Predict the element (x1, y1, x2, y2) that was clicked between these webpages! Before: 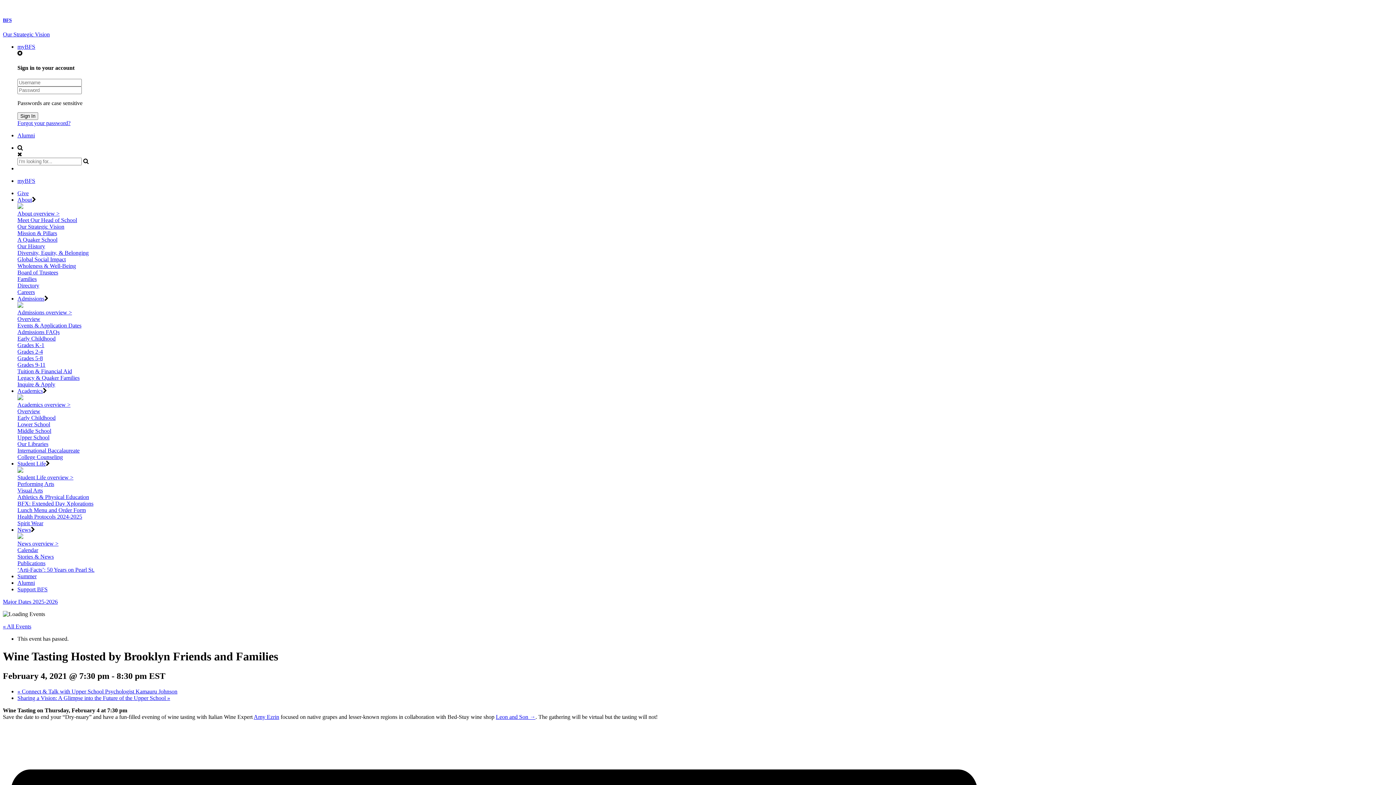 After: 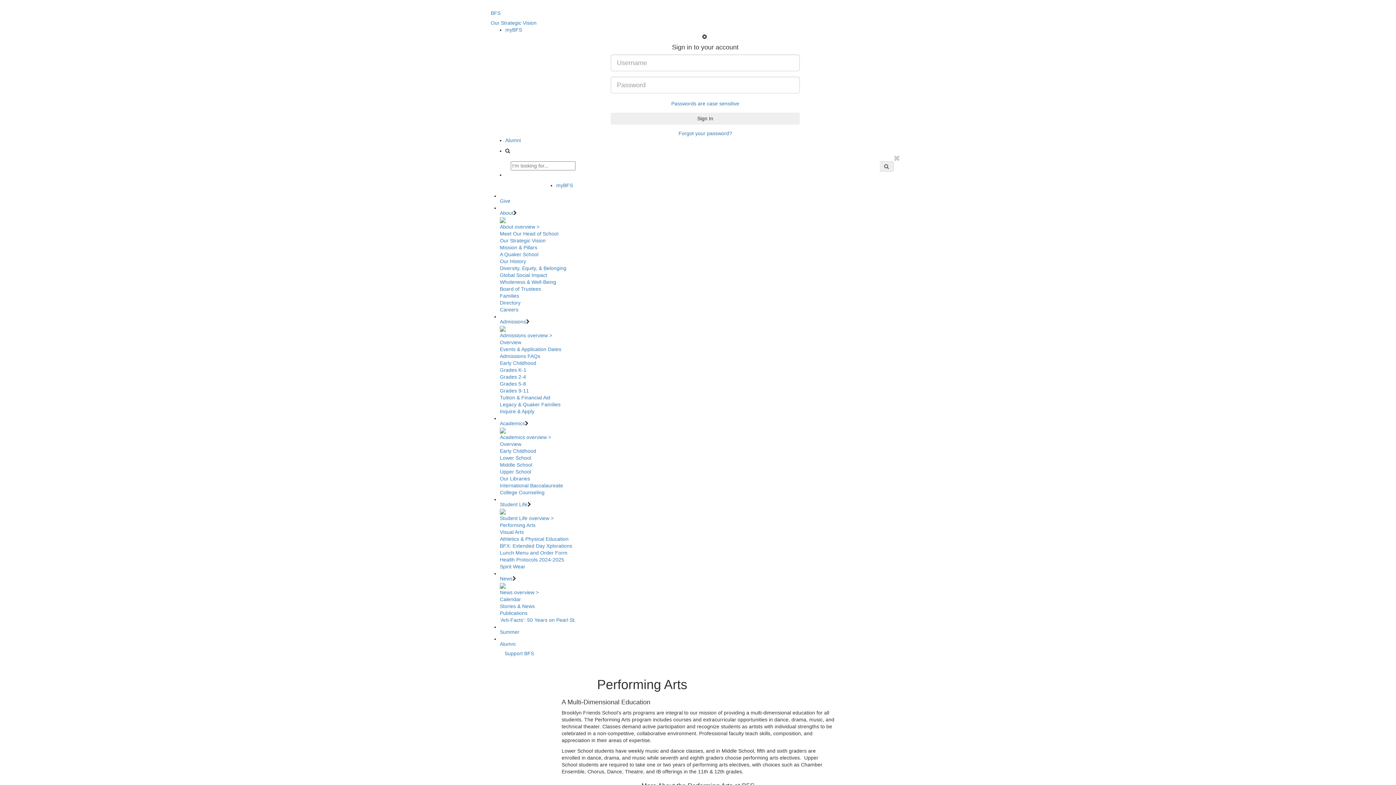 Action: bbox: (17, 481, 54, 487) label: Performing Arts